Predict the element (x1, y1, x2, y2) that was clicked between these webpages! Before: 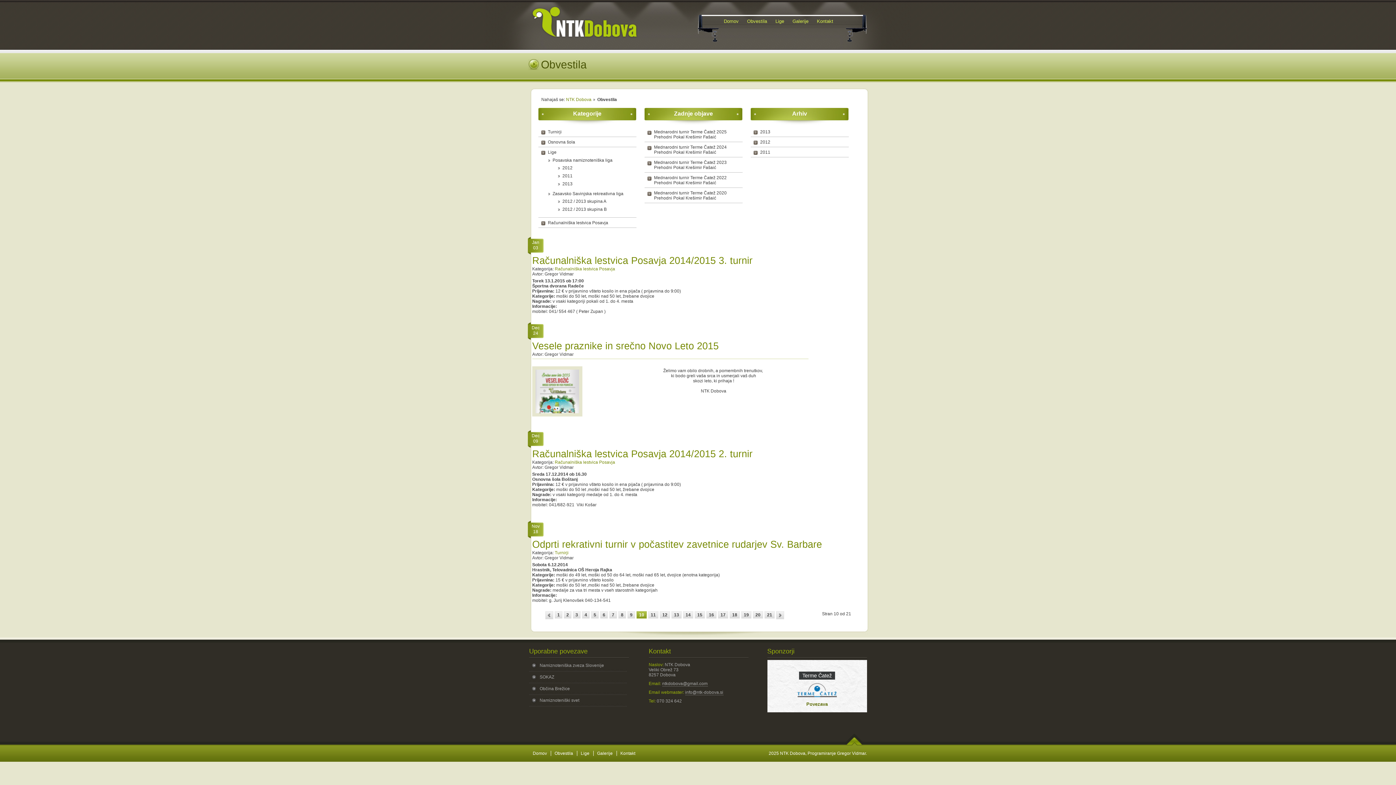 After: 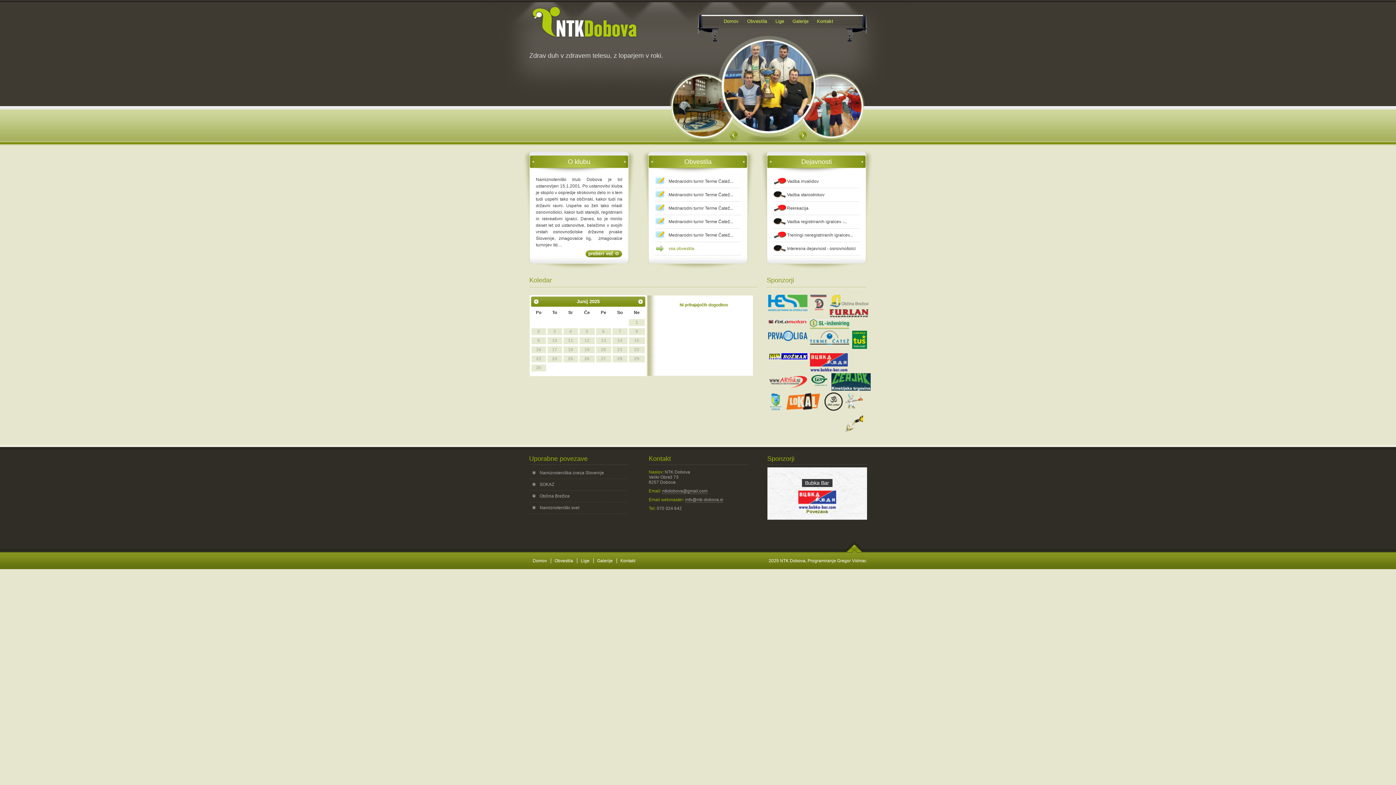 Action: label: NTK Dobova bbox: (566, 97, 595, 102)